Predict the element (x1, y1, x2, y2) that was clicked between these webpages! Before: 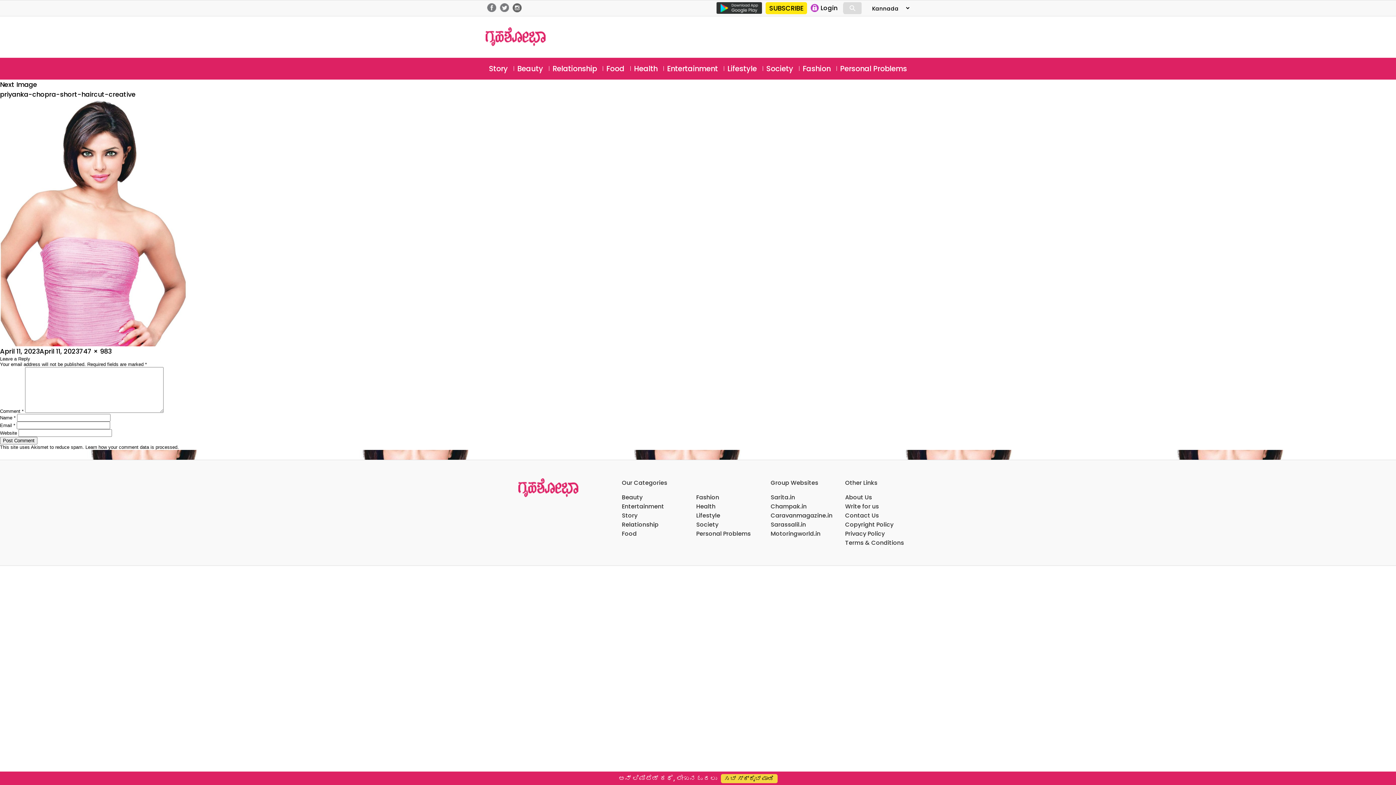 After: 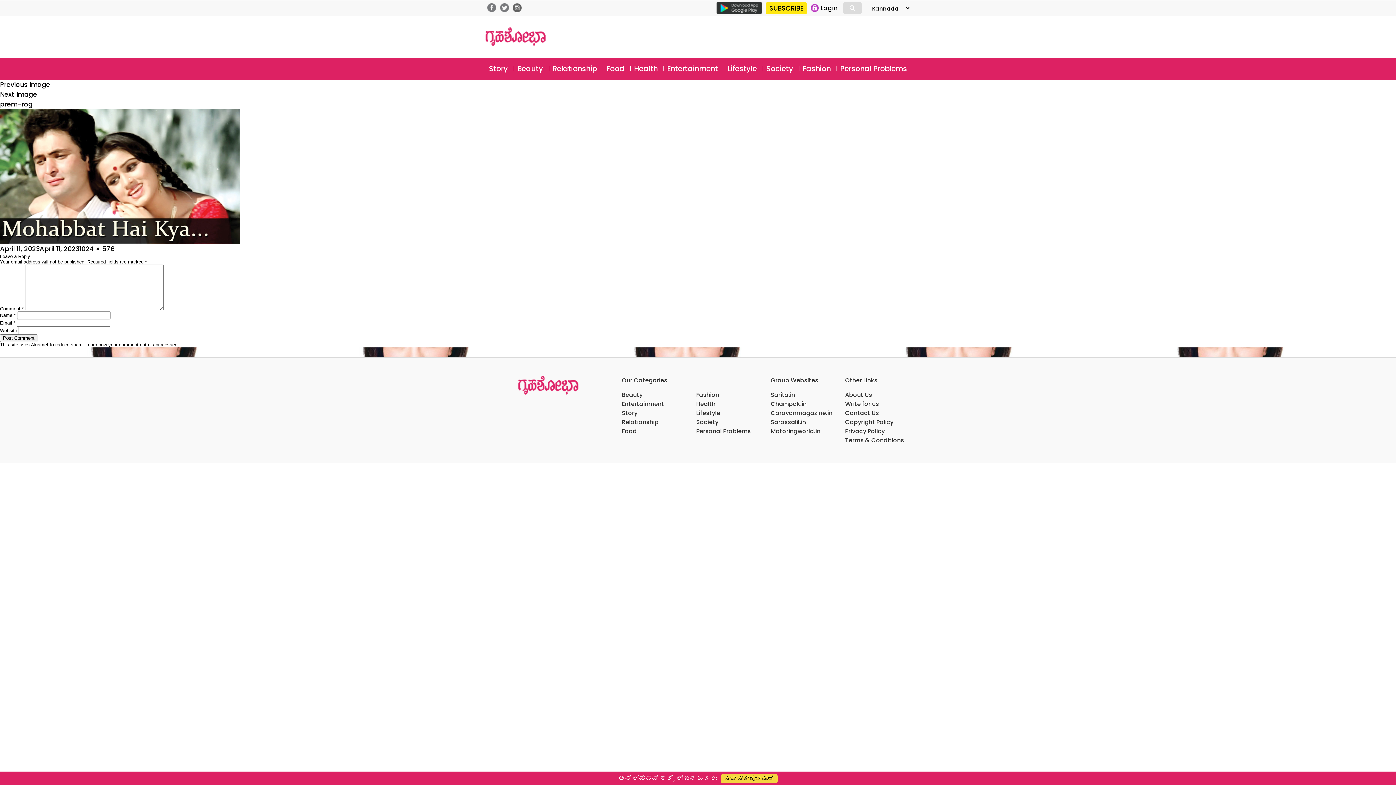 Action: label: Next Image bbox: (0, 80, 37, 89)